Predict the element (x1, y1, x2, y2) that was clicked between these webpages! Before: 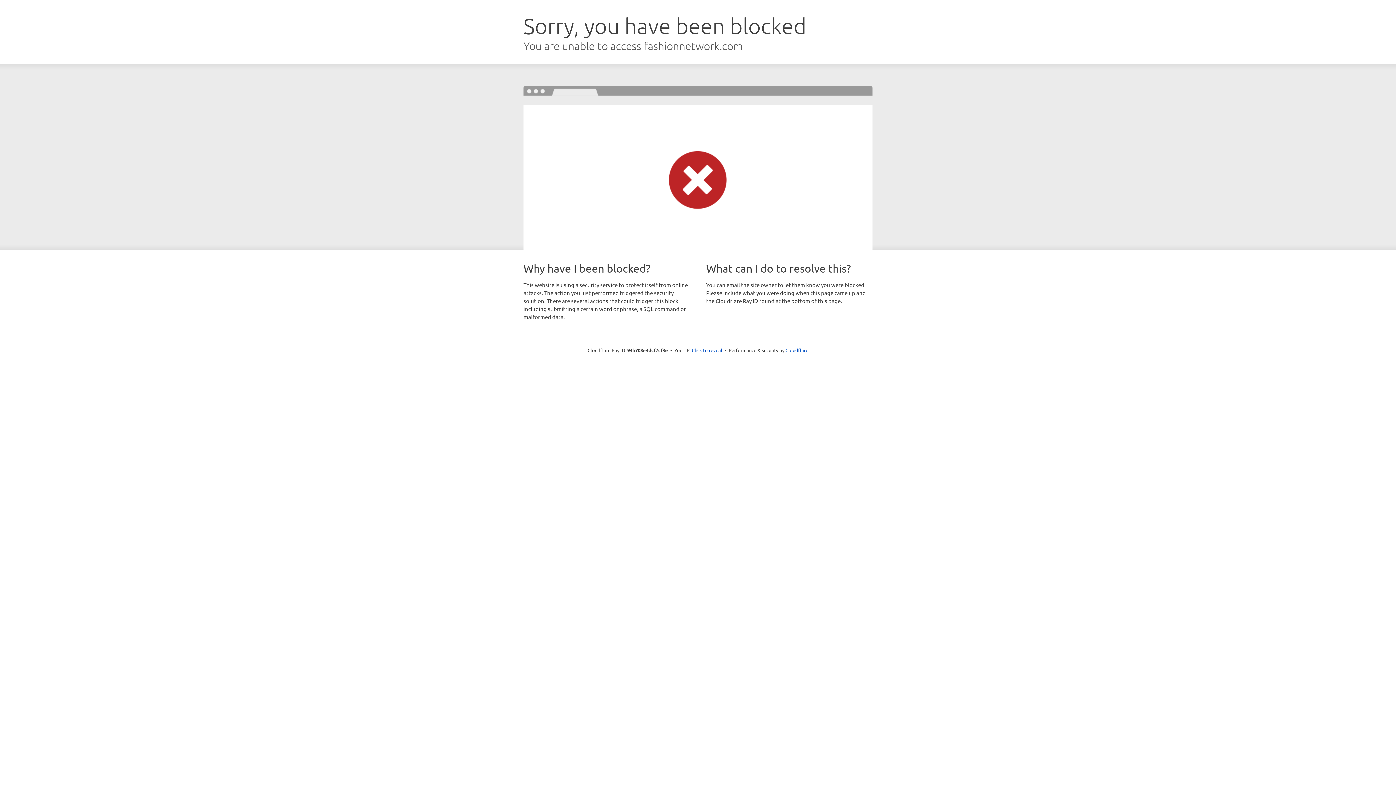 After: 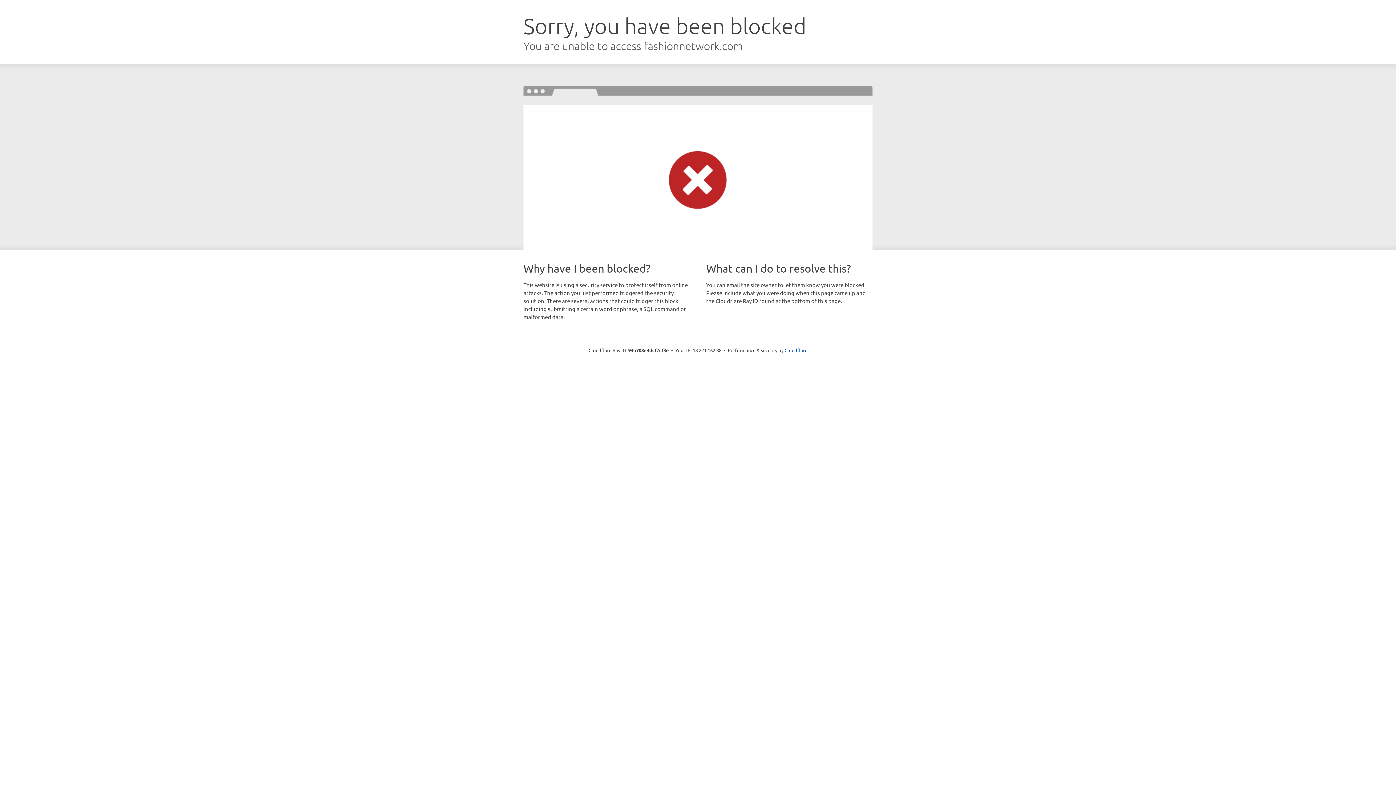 Action: label: Click to reveal bbox: (692, 346, 722, 353)